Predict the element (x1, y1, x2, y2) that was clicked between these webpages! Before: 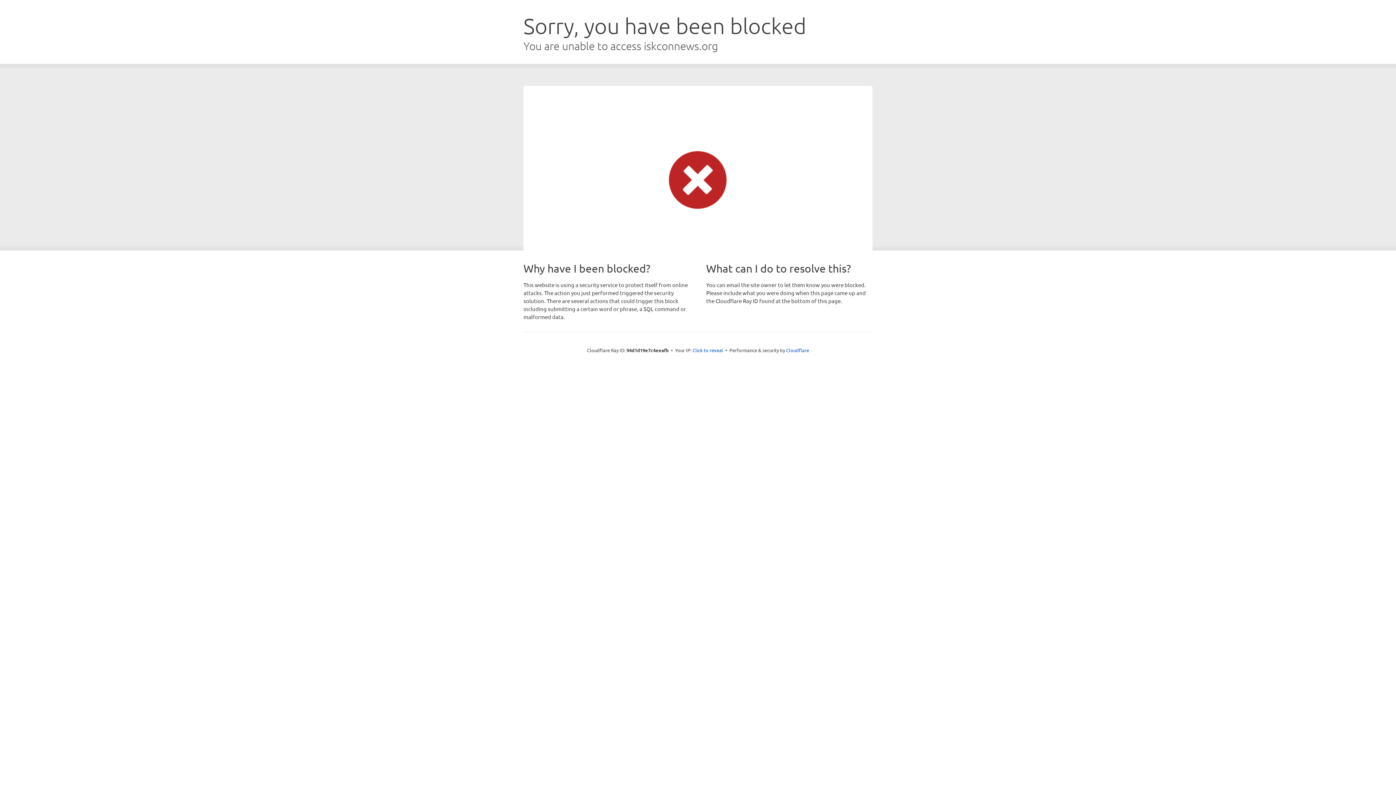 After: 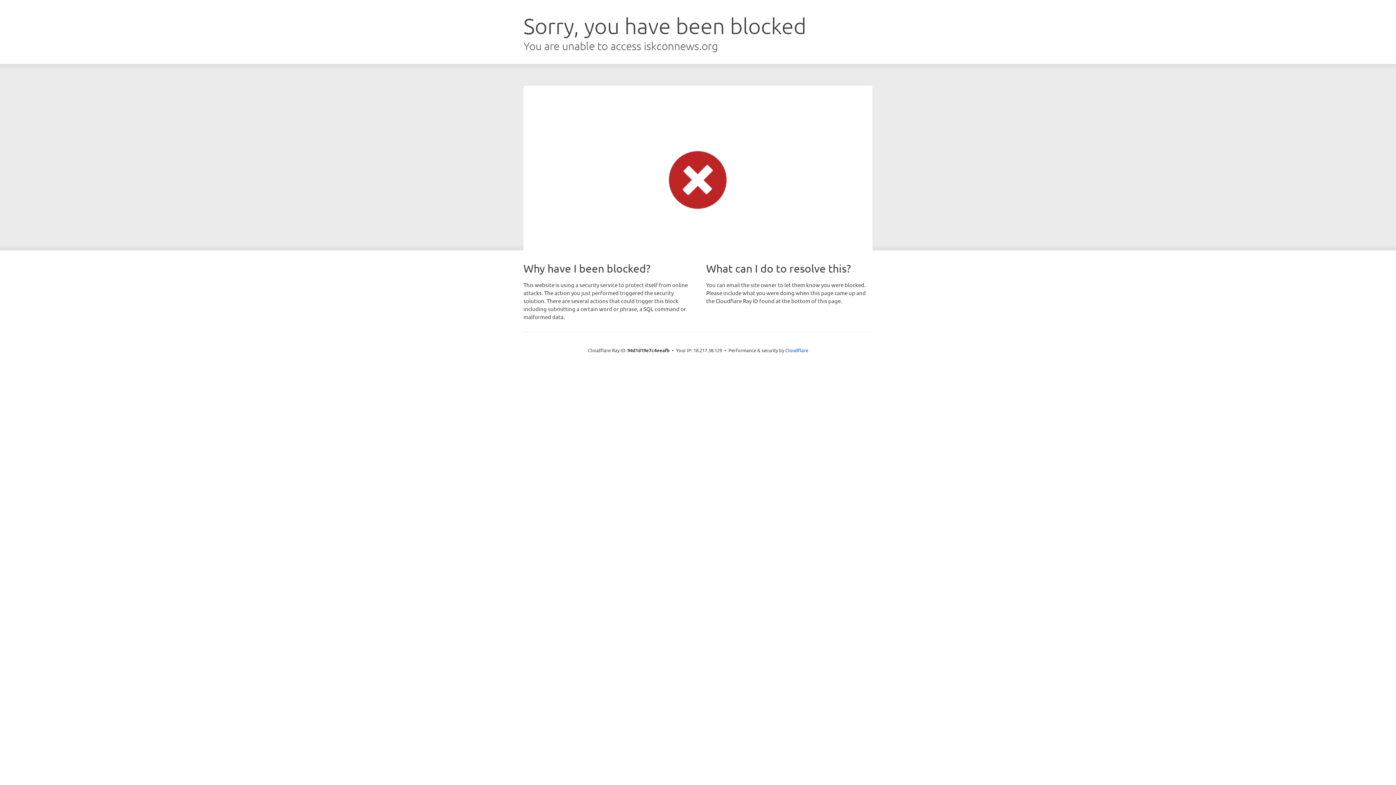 Action: bbox: (692, 346, 723, 353) label: Click to reveal